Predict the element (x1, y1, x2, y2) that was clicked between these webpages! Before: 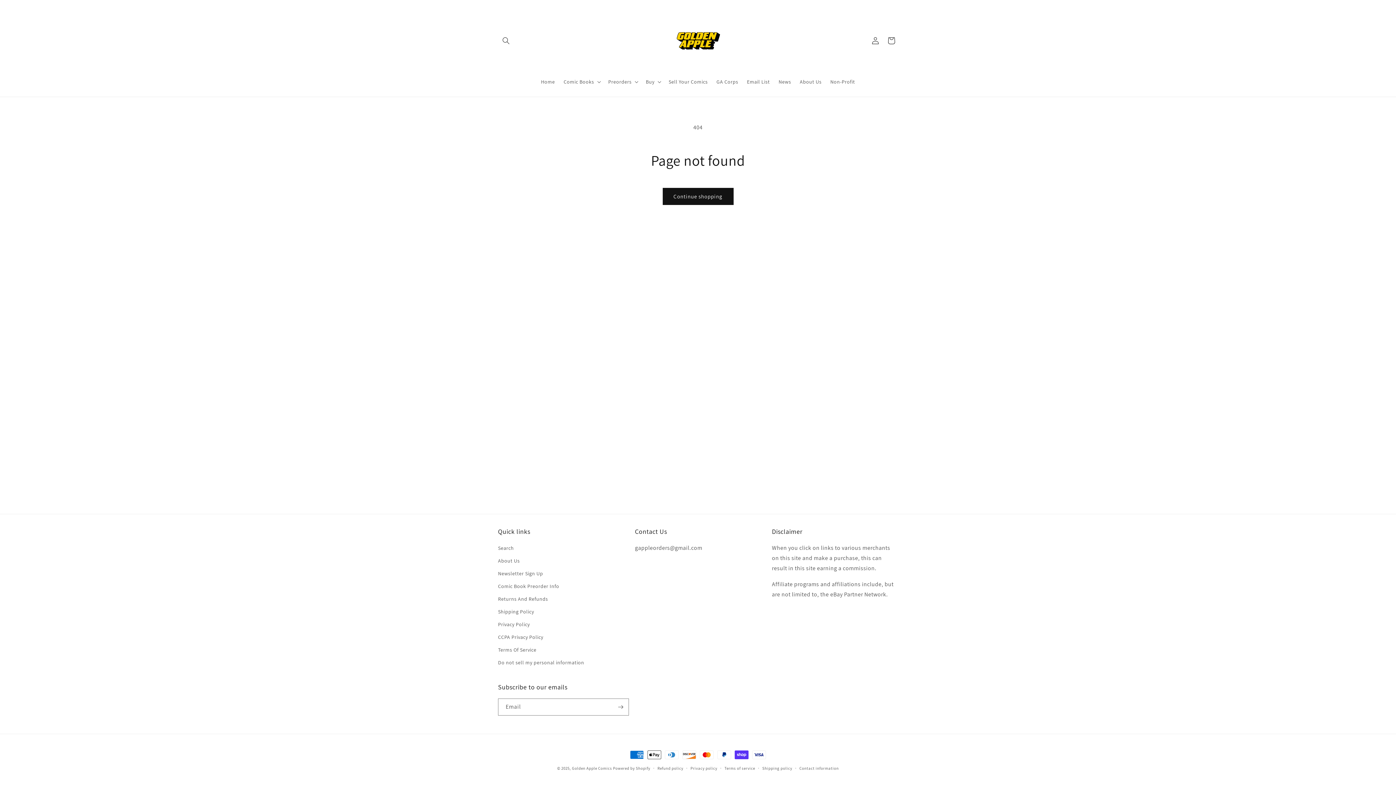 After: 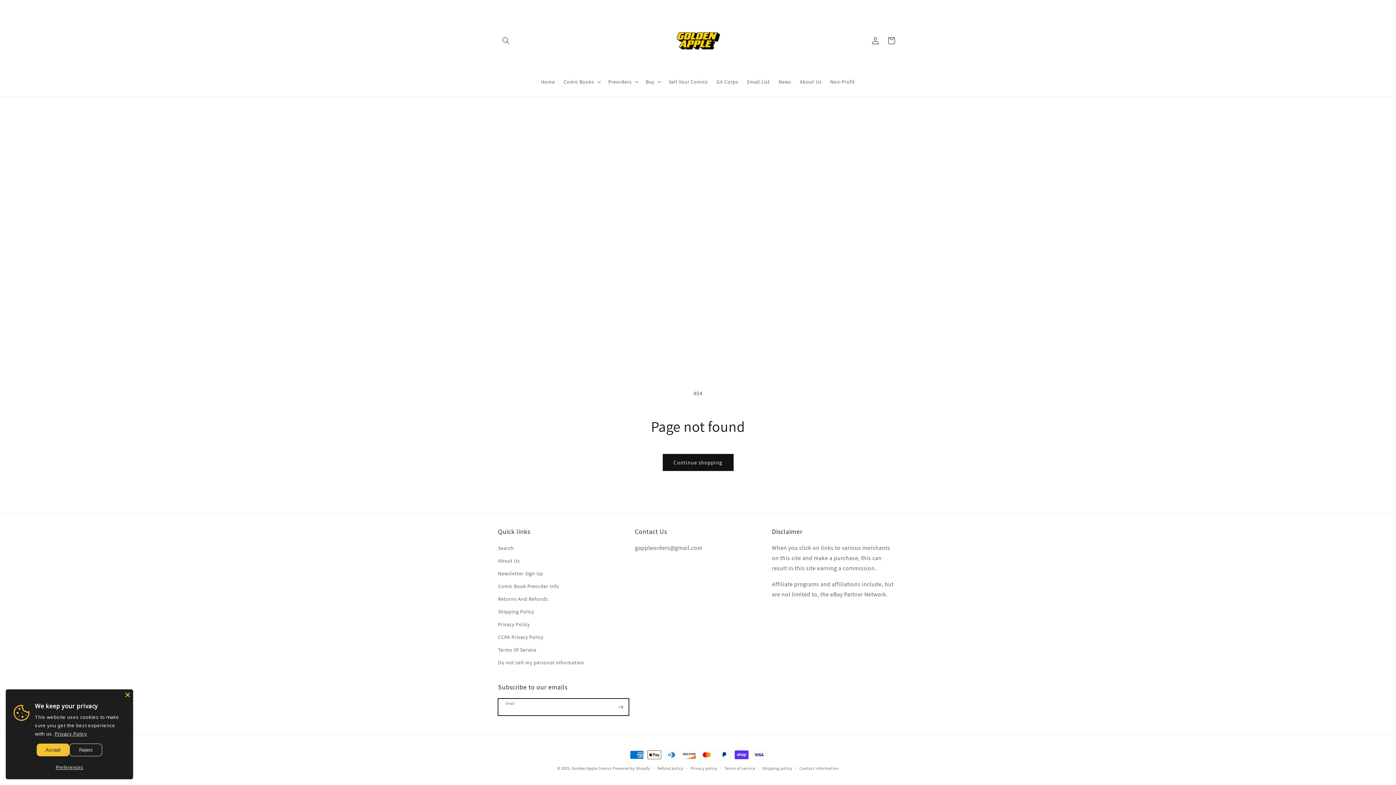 Action: bbox: (612, 698, 628, 716) label: Subscribe